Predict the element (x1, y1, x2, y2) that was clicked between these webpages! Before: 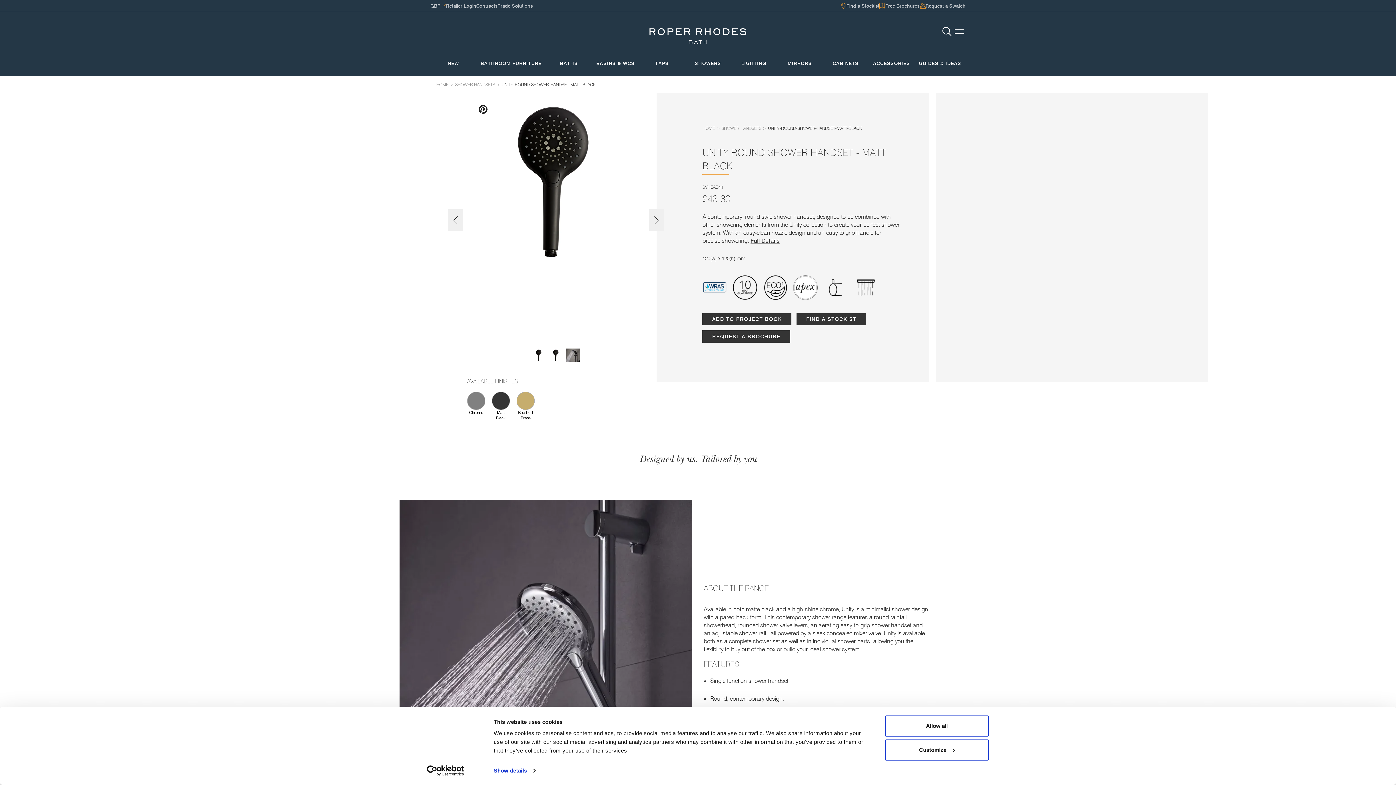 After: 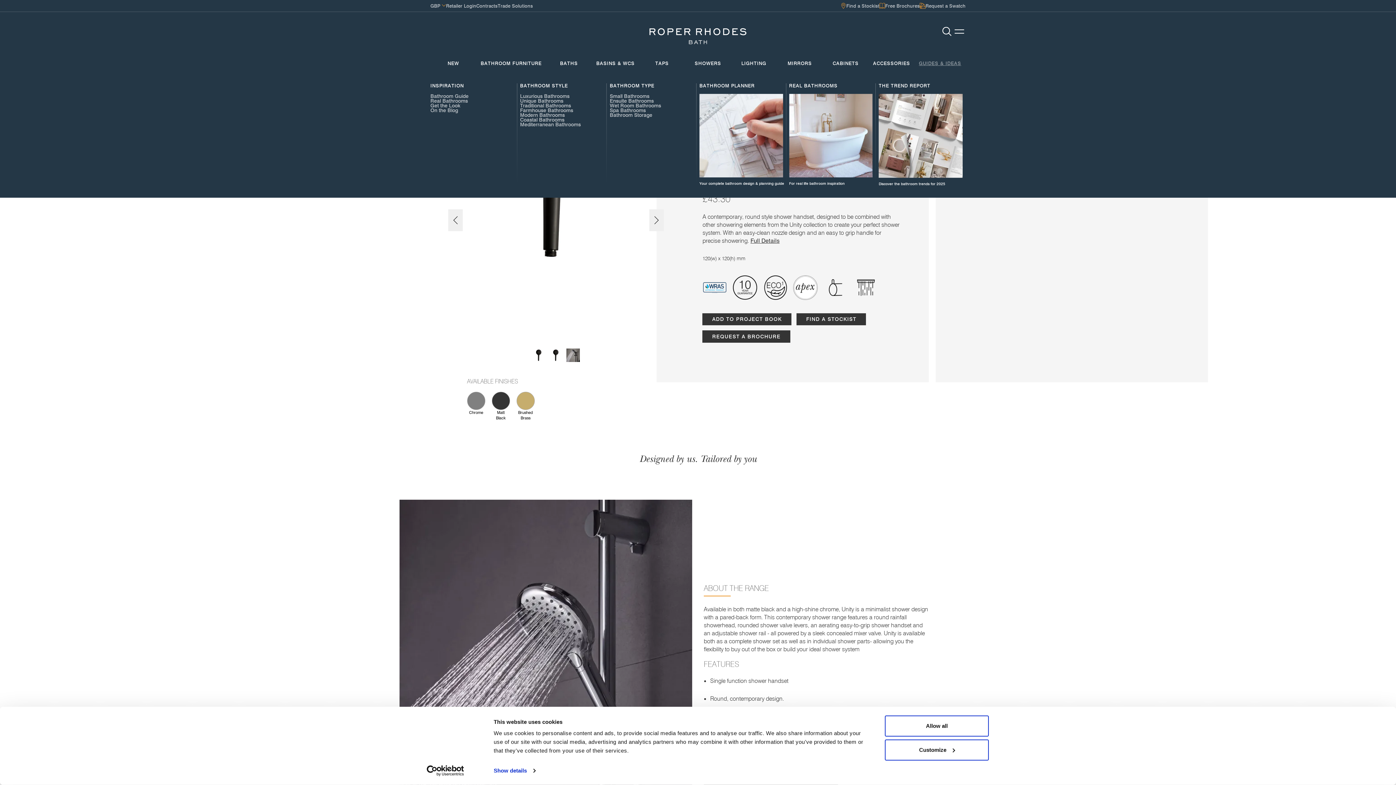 Action: bbox: (919, 61, 961, 65) label: GUIDES & IDEAS